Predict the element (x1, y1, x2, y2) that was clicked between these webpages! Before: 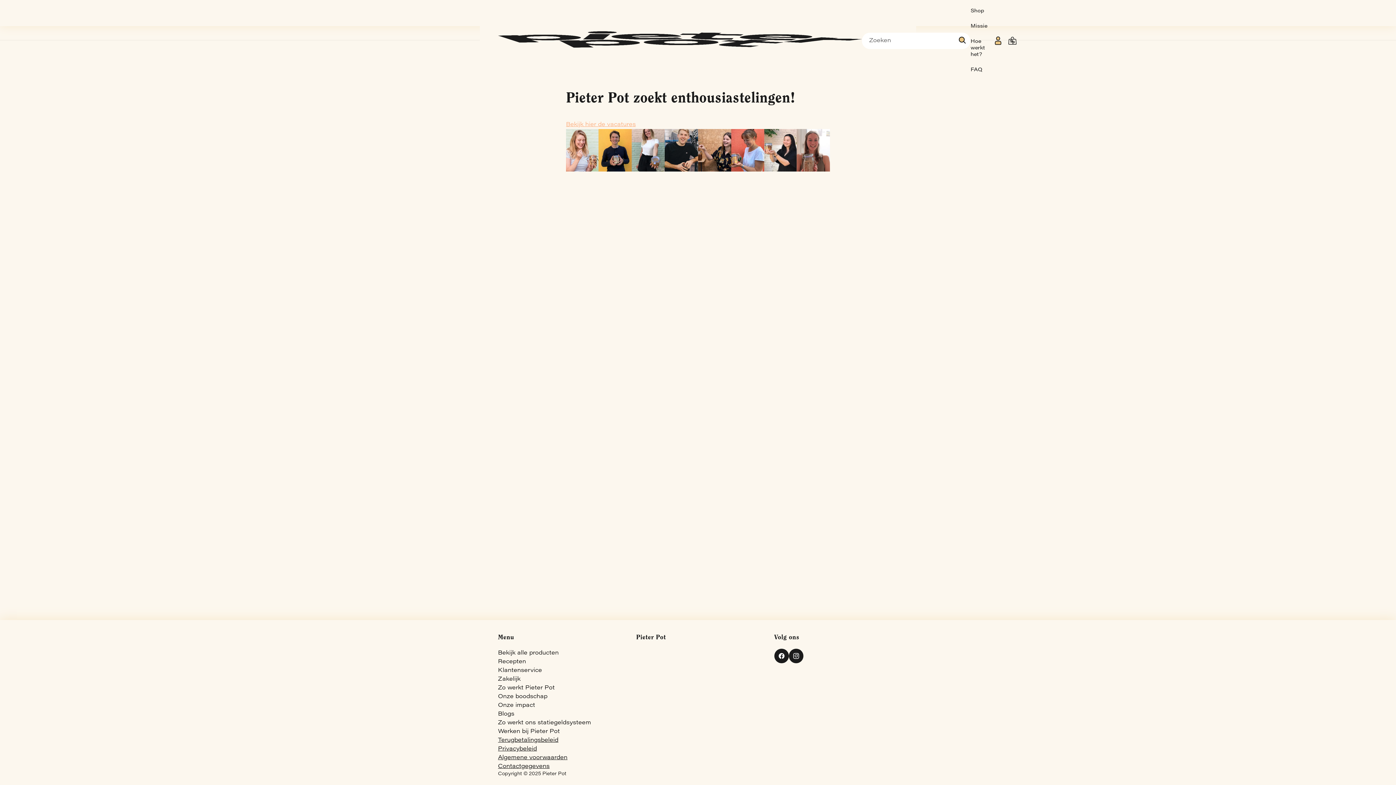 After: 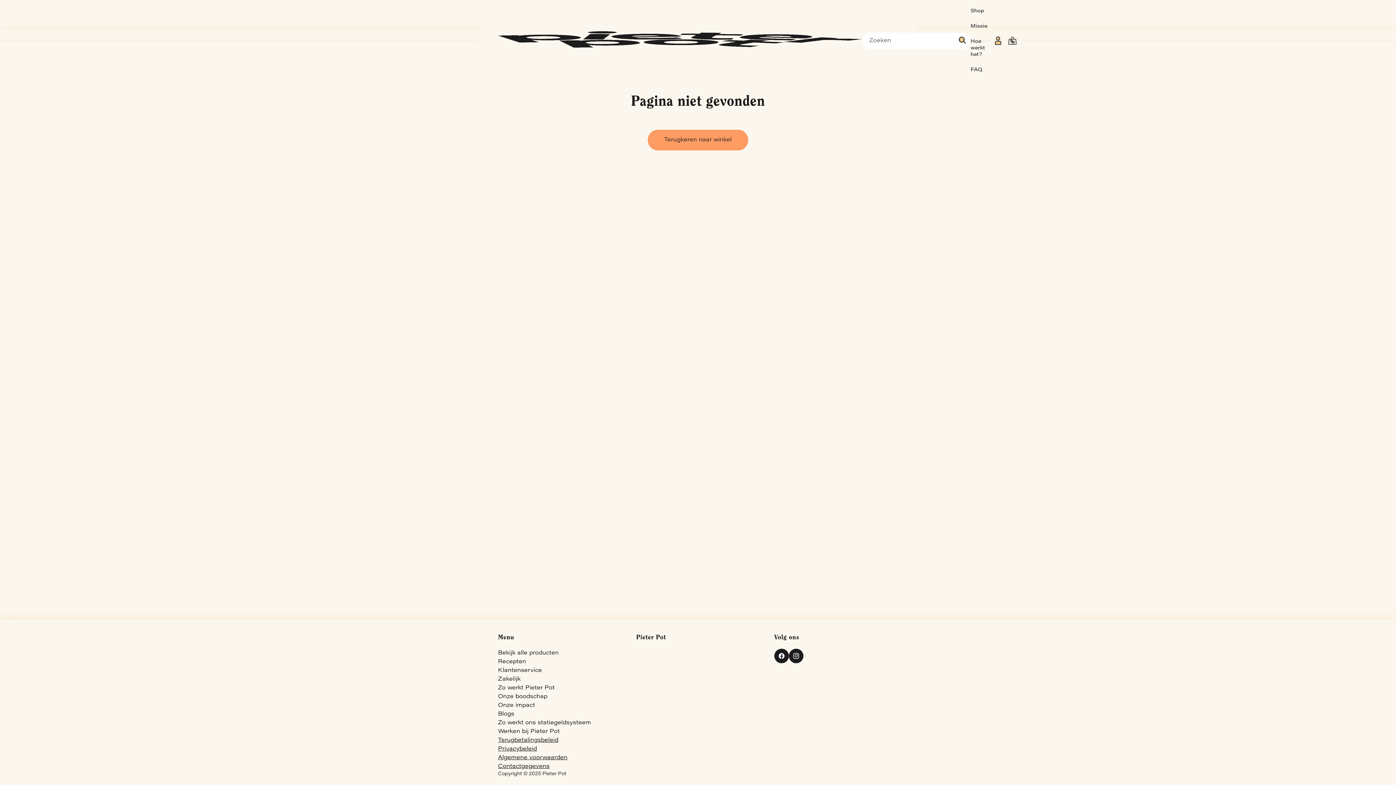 Action: bbox: (498, 657, 621, 666) label: Recepten